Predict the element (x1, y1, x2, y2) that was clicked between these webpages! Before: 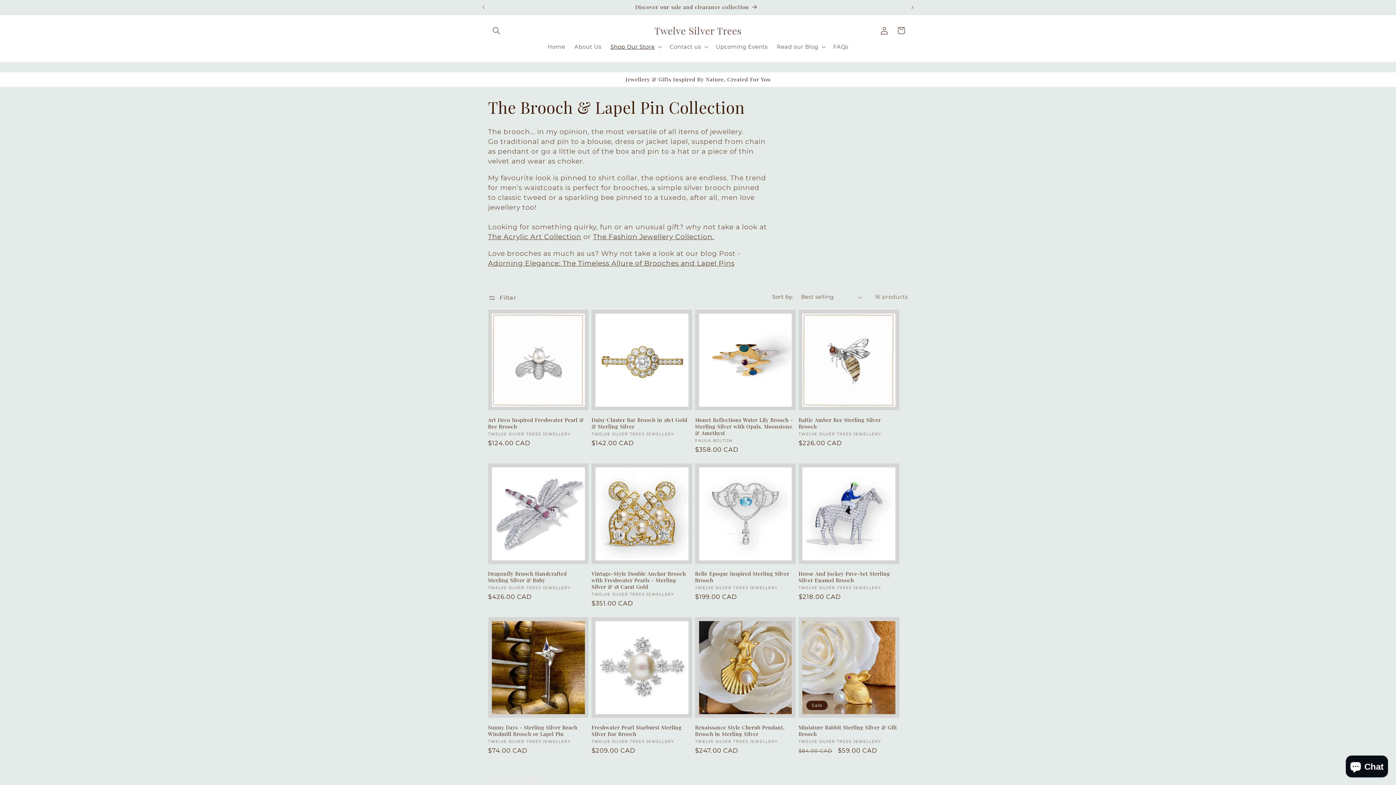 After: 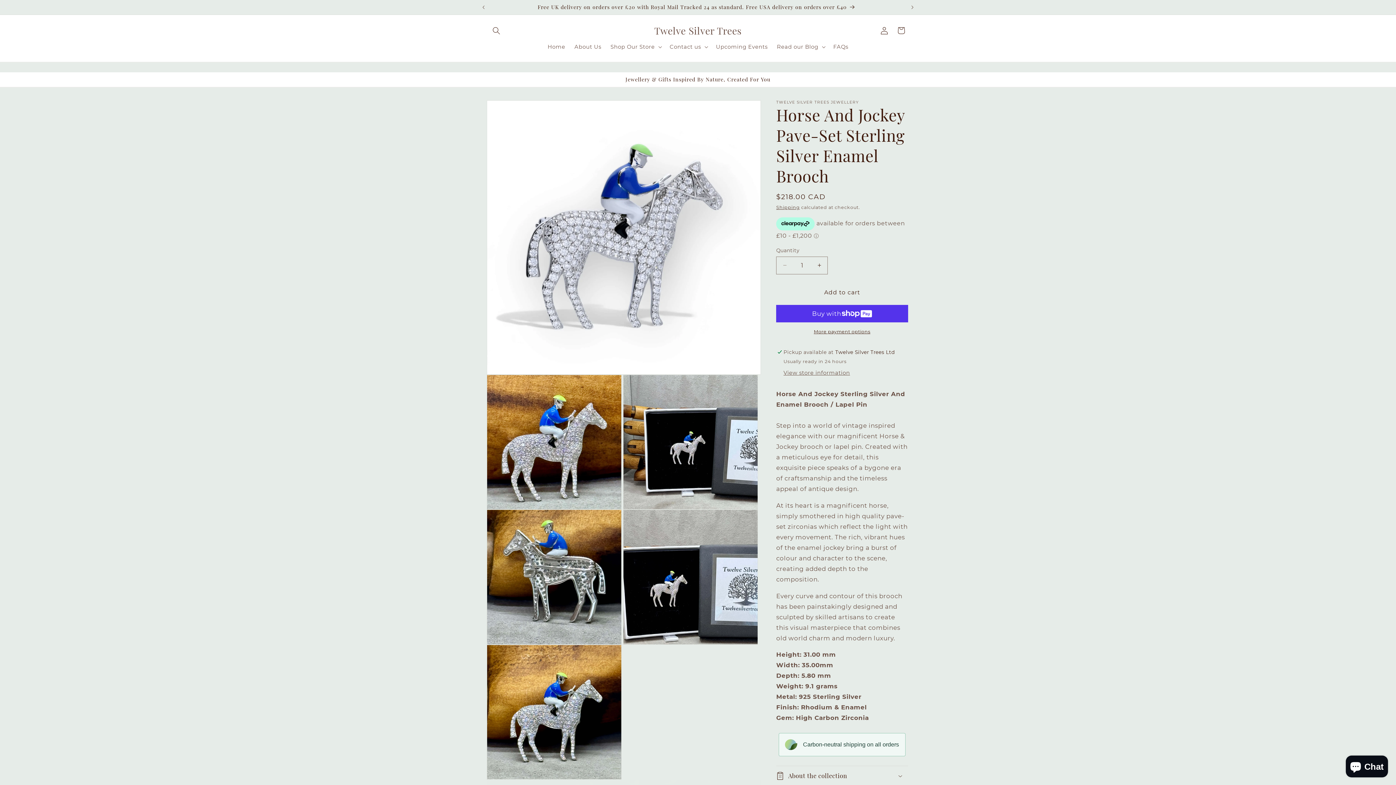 Action: bbox: (798, 570, 899, 583) label: Horse And Jockey Pave-Set Sterling Silver Enamel Brooch